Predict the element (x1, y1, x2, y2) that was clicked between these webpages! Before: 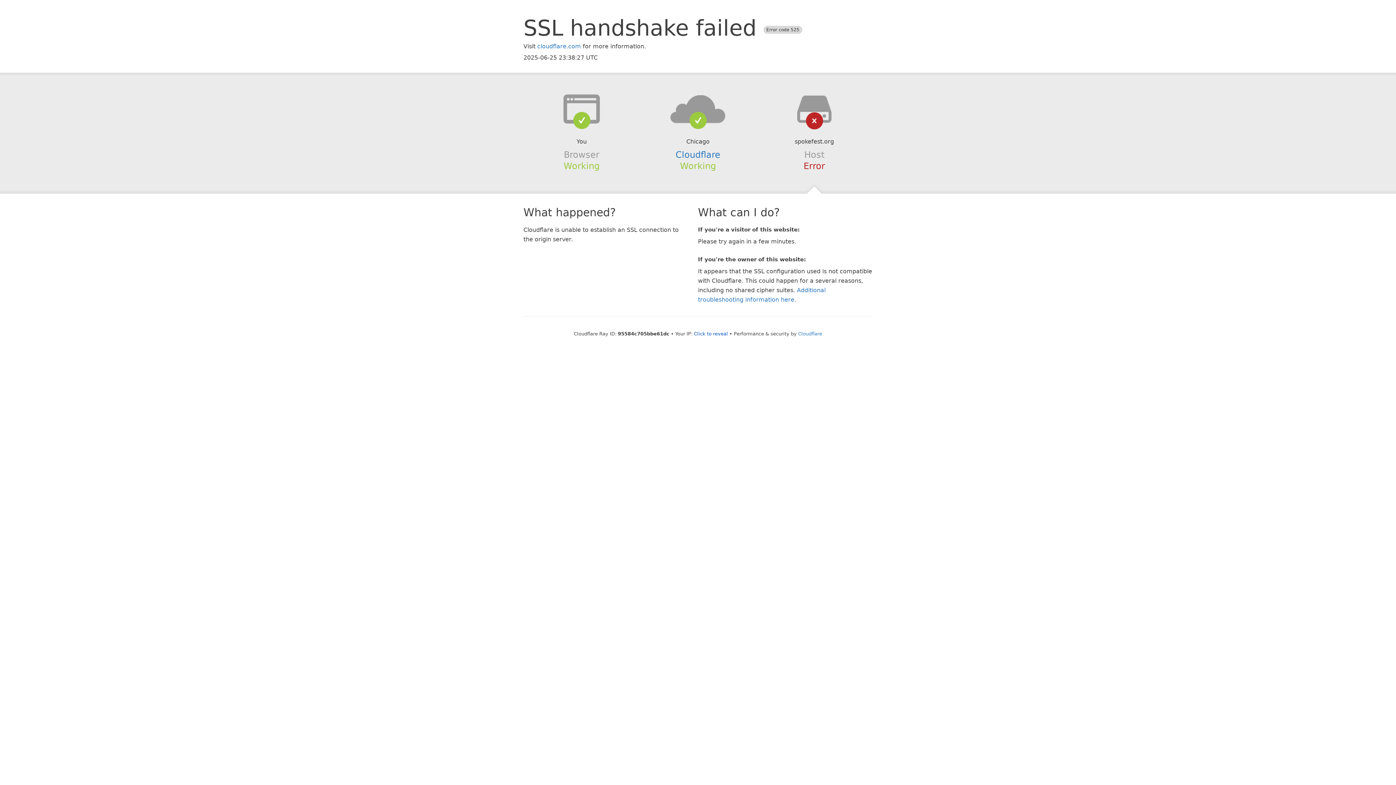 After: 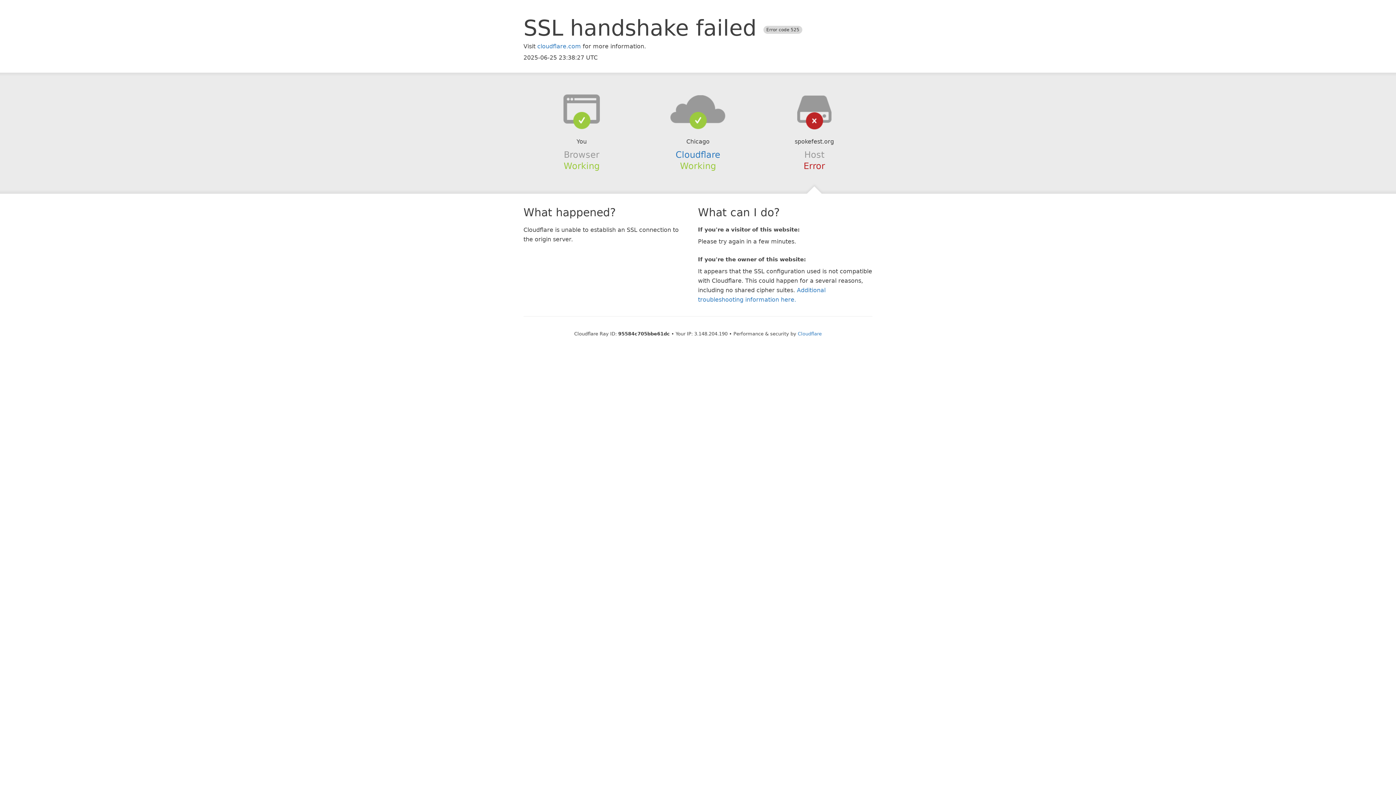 Action: bbox: (694, 331, 728, 336) label: Click to reveal